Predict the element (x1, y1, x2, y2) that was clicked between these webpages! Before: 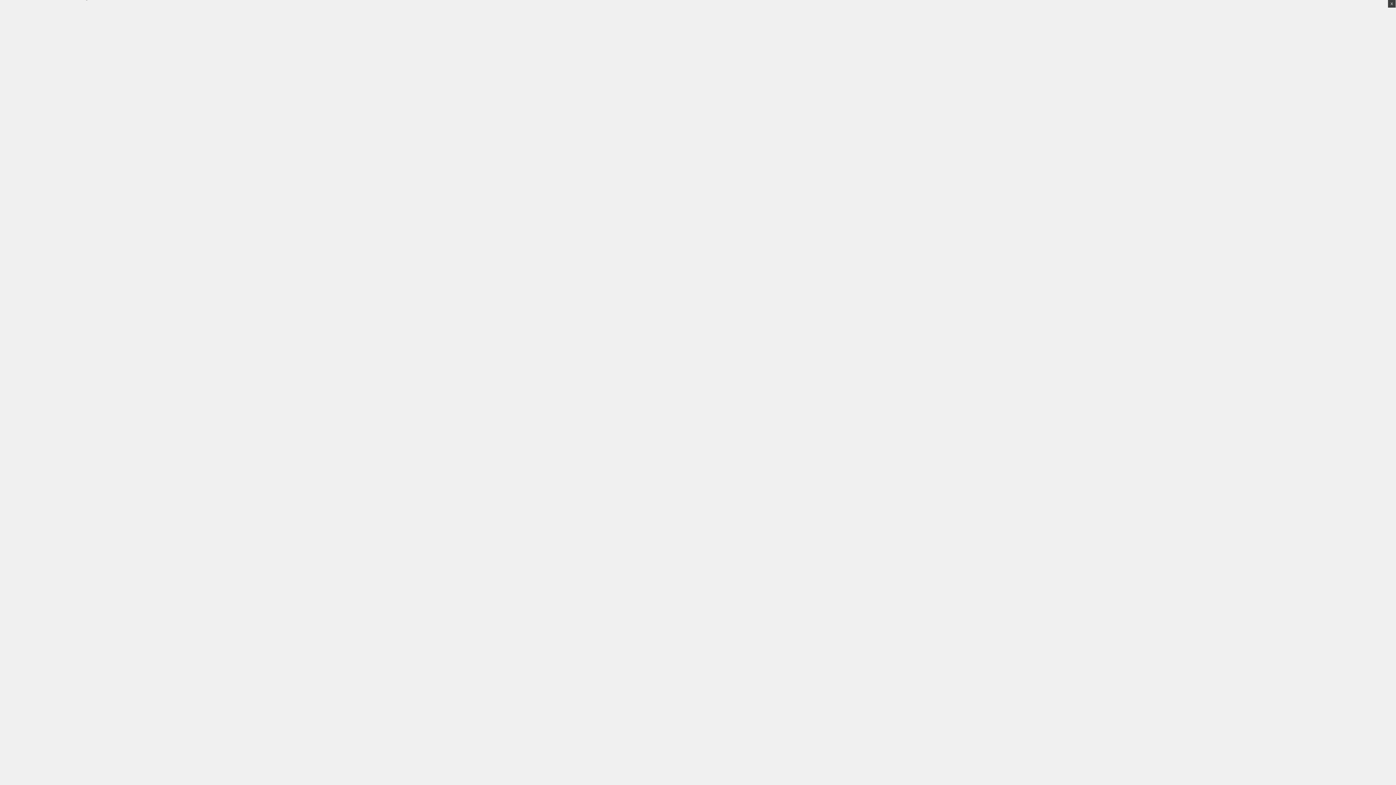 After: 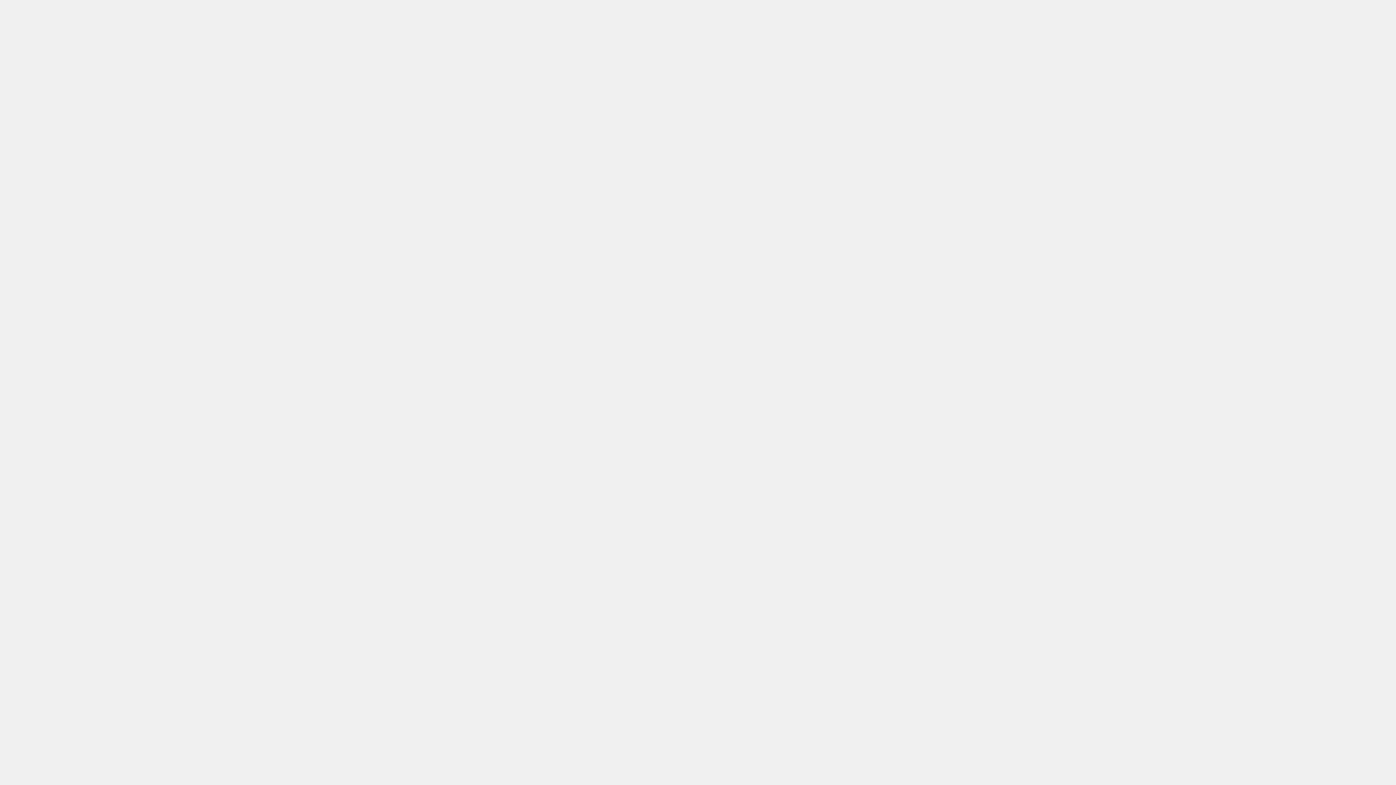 Action: label: X bbox: (1388, 0, 1396, 7)